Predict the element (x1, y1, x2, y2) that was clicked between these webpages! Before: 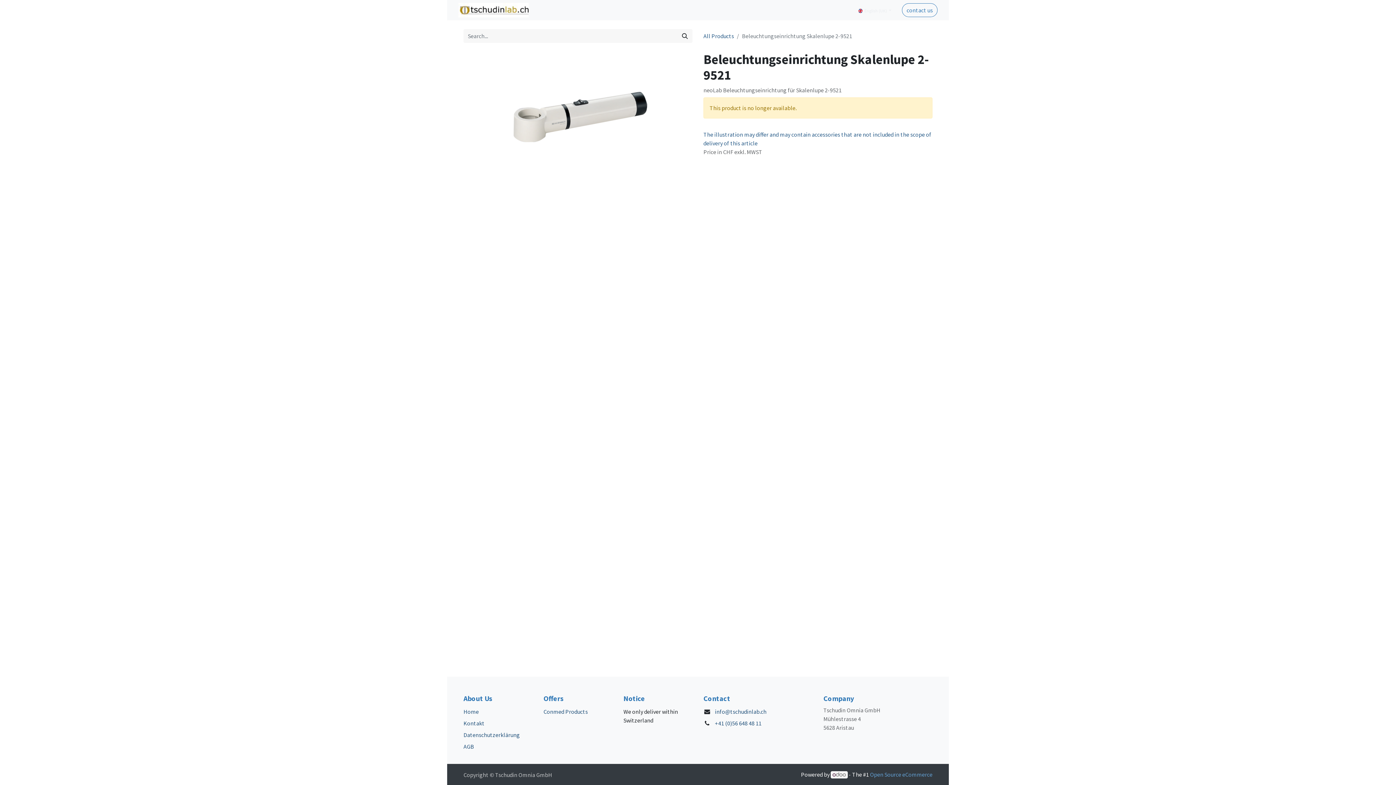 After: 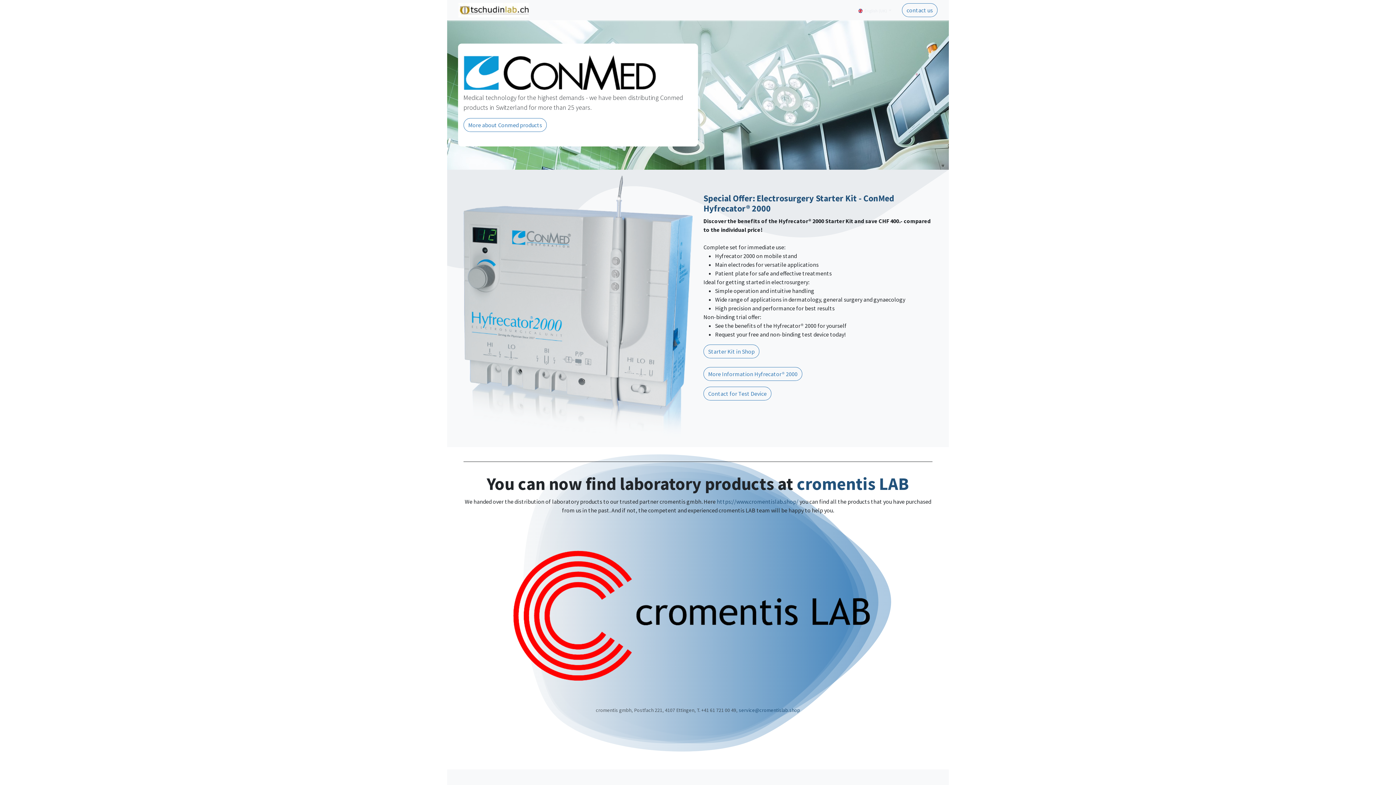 Action: label: Home bbox: (537, 2, 560, 17)